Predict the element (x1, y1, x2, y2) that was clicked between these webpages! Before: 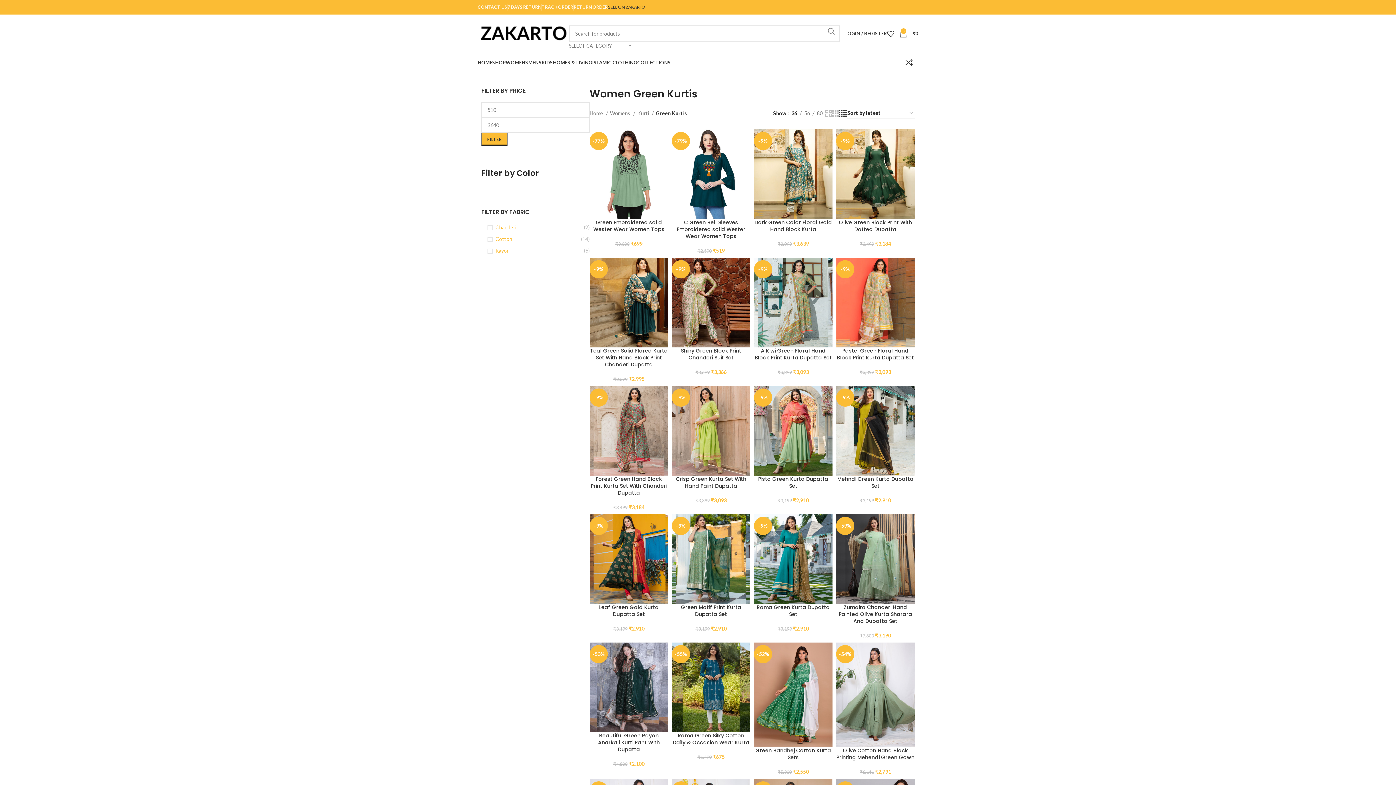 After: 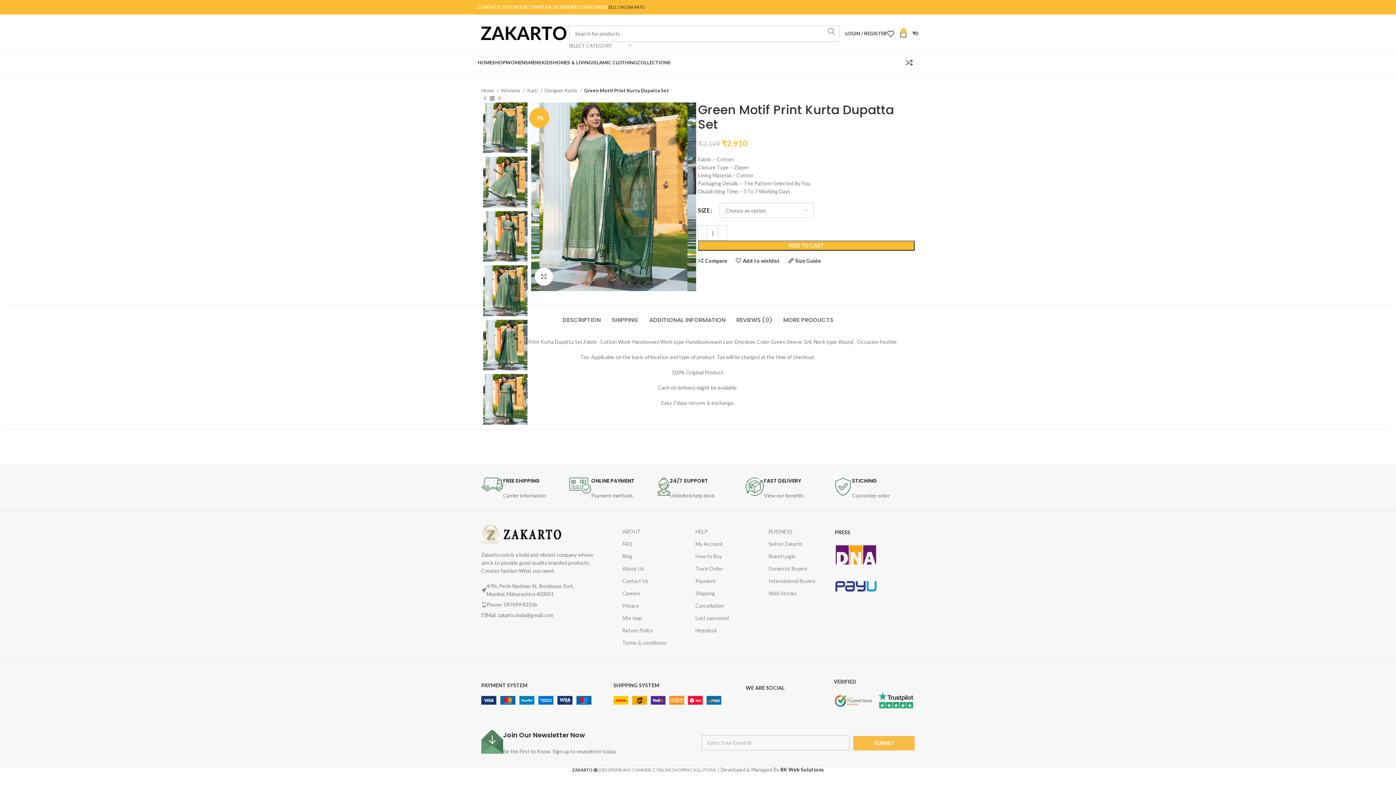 Action: bbox: (672, 514, 750, 604) label: -9%